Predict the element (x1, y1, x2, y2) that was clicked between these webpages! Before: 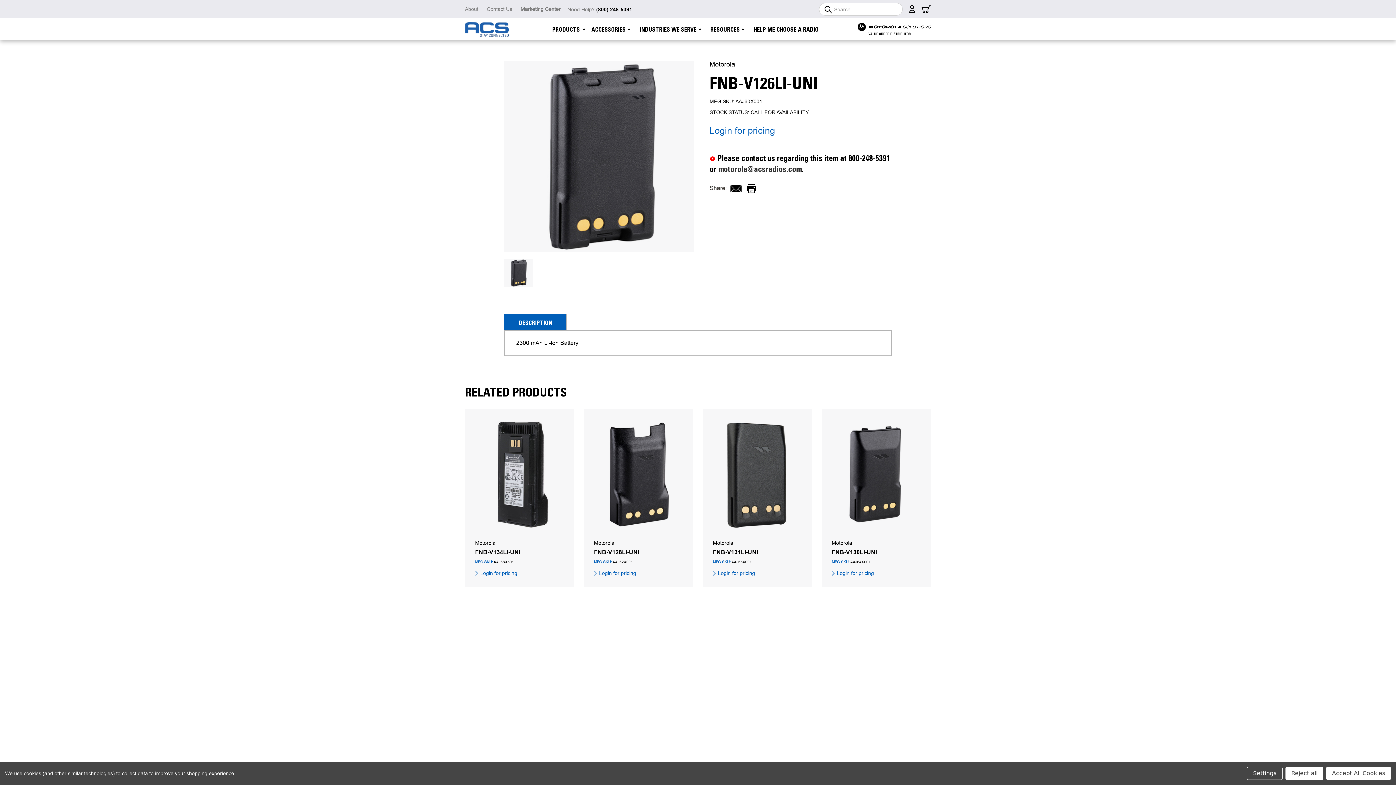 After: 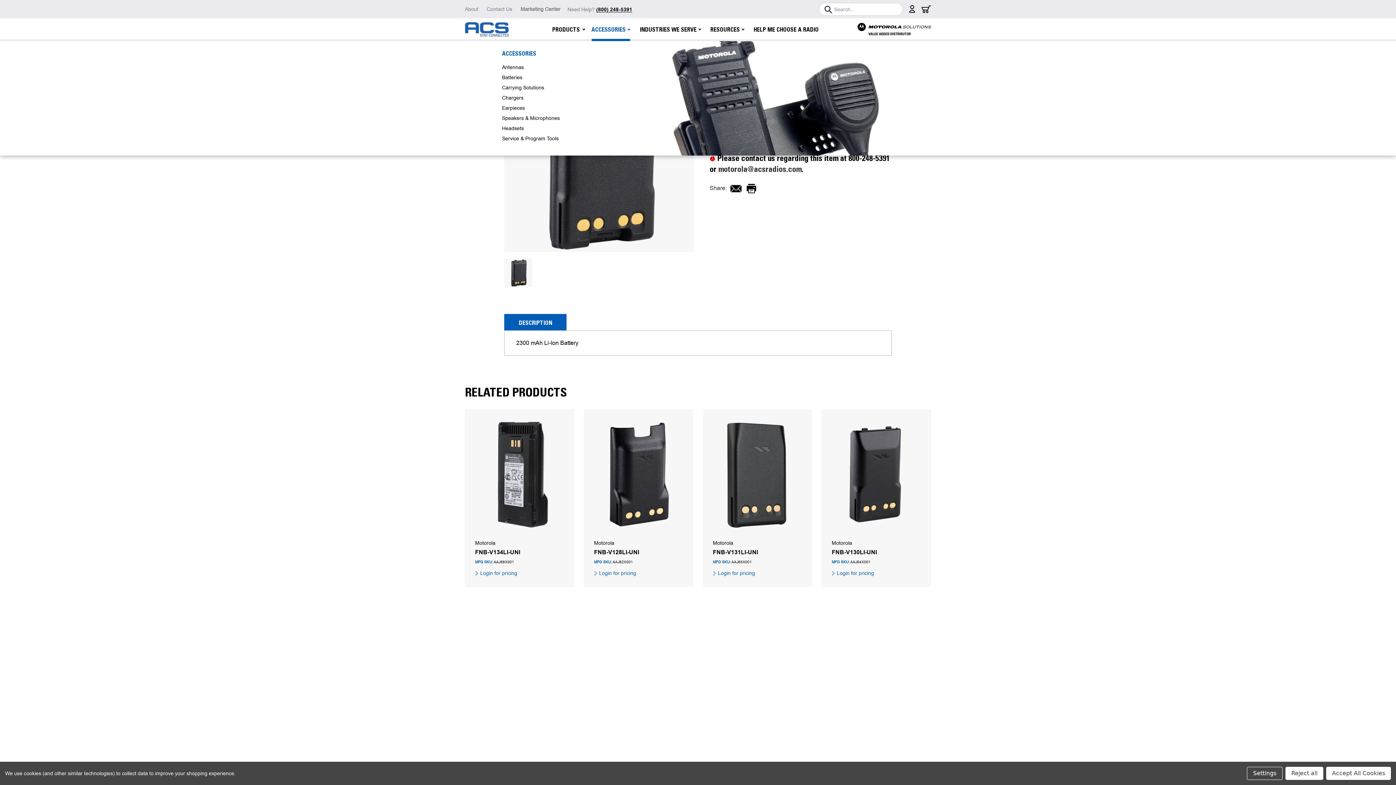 Action: label: Accessories bbox: (591, 25, 630, 40)